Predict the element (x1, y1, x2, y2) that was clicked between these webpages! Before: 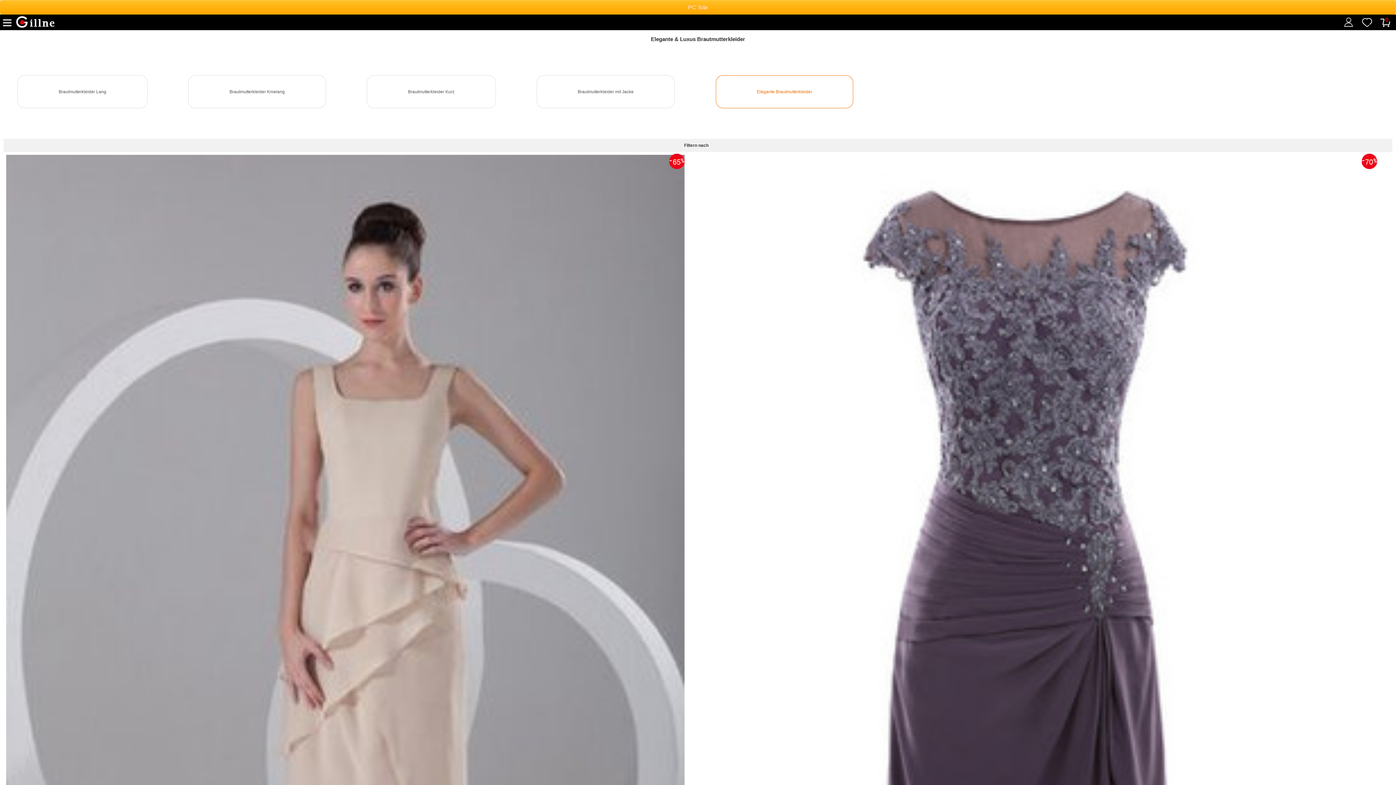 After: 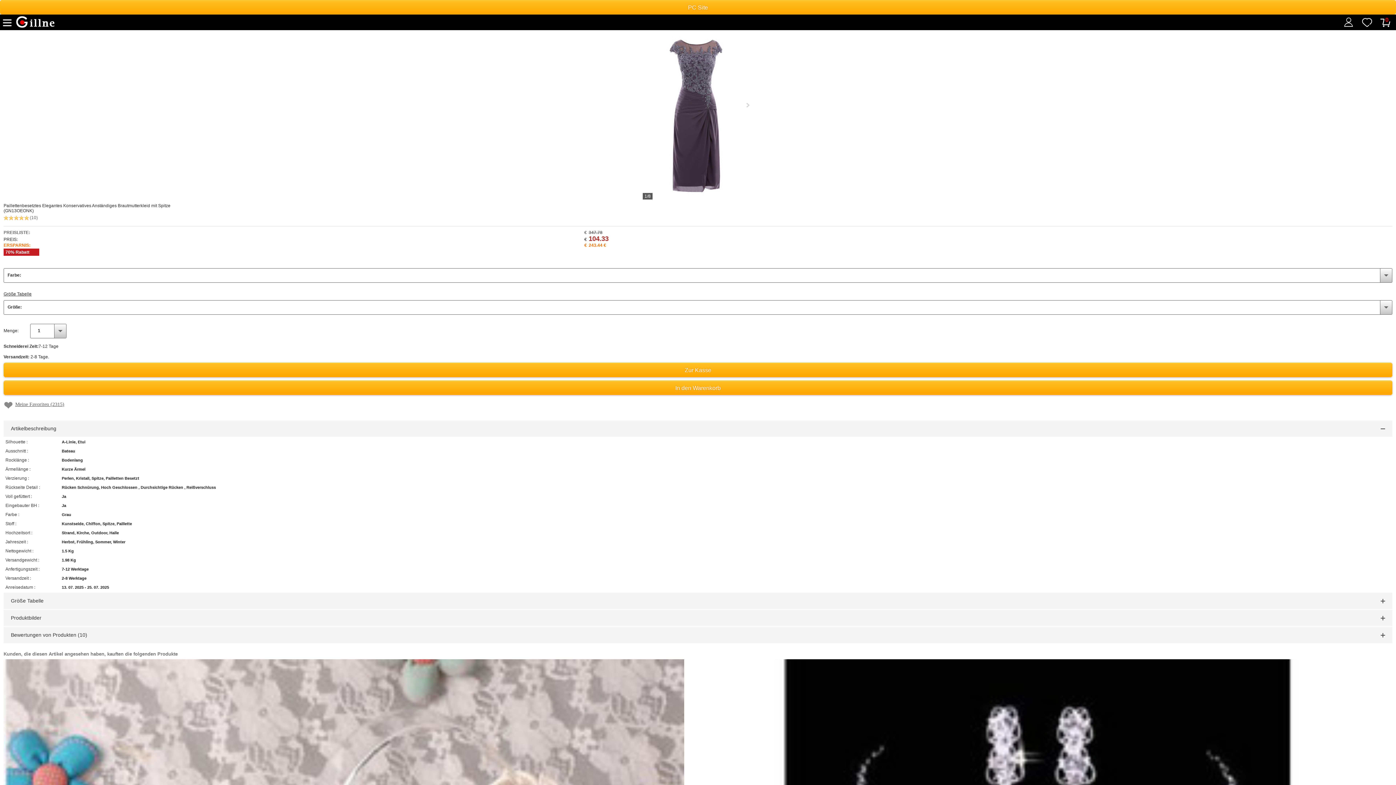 Action: label: 70 bbox: (698, 155, 1377, 1173)